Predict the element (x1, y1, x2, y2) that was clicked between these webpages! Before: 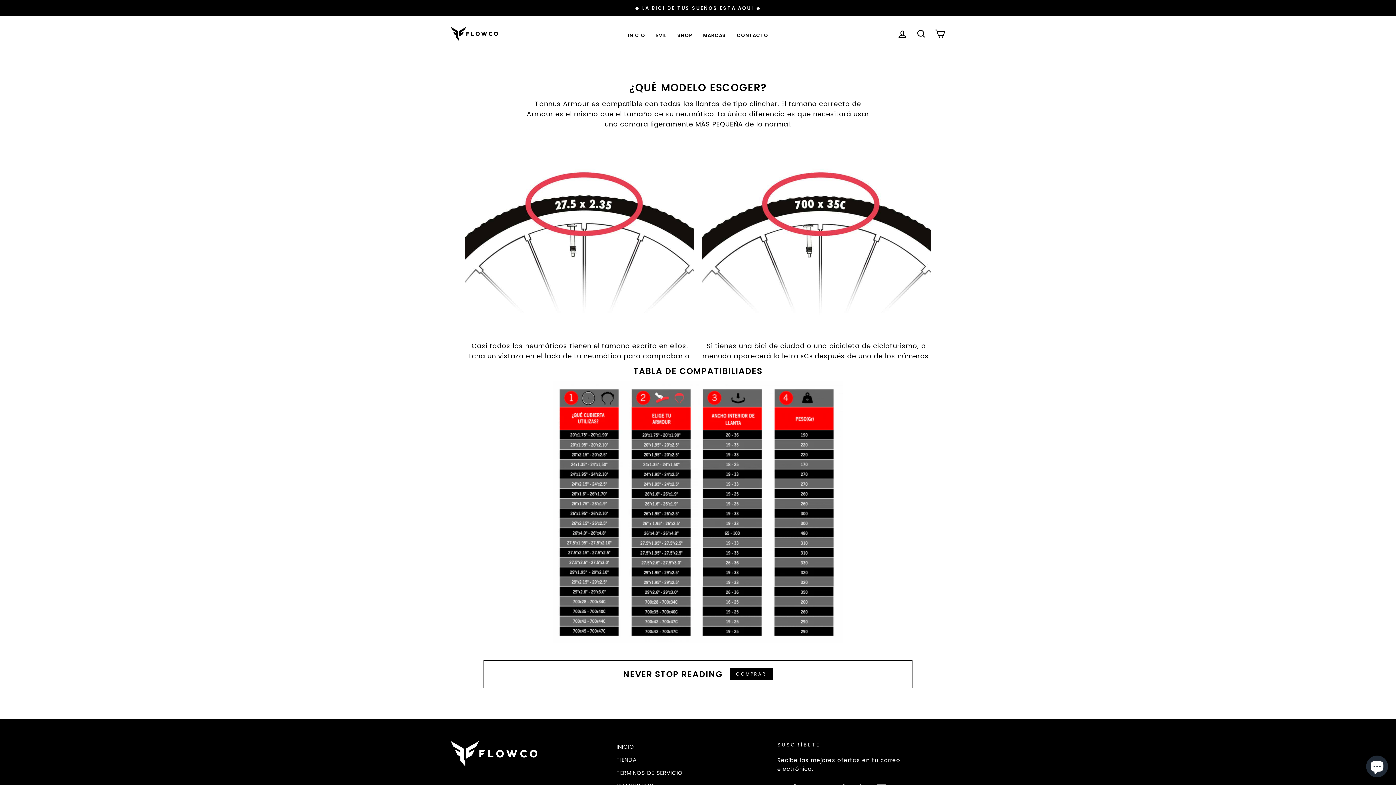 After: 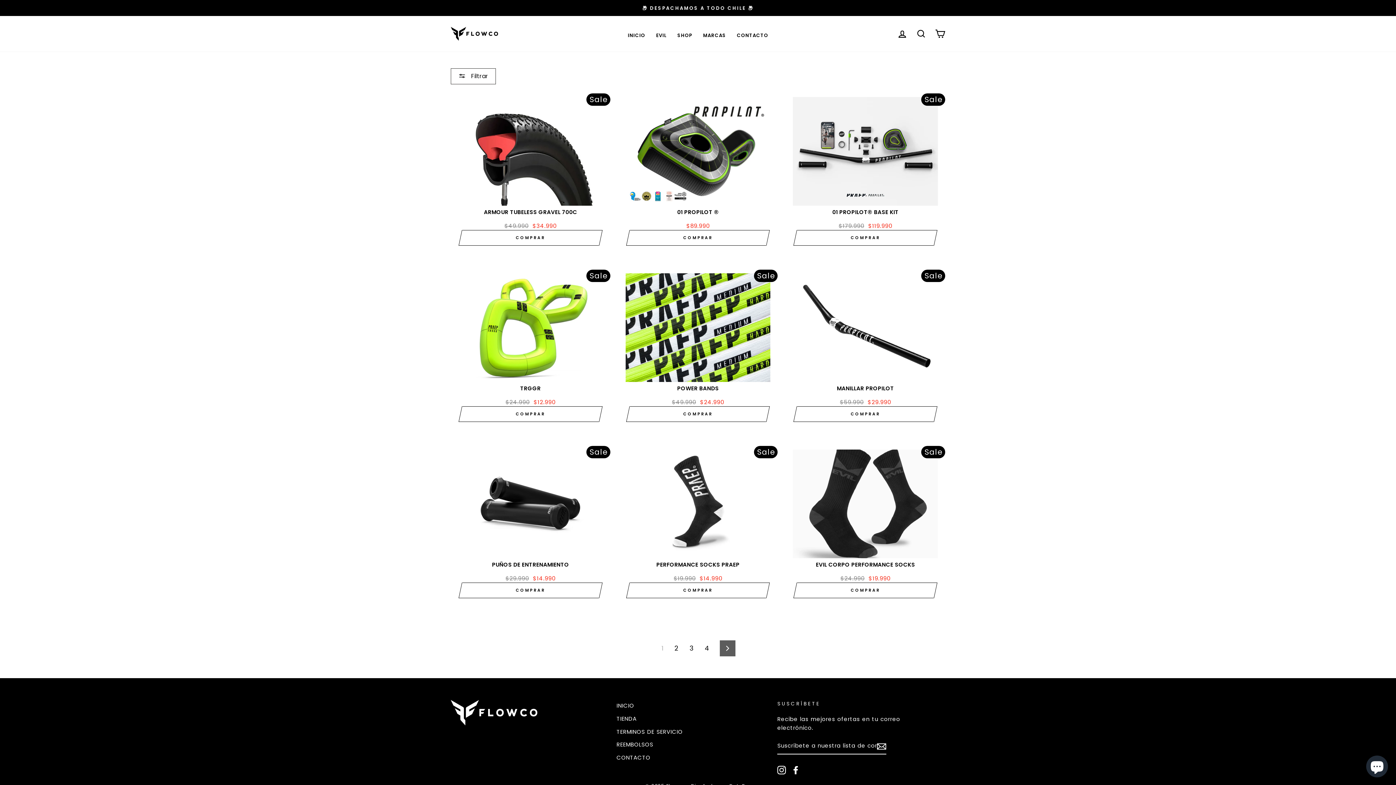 Action: bbox: (672, 30, 697, 41) label: SHOP